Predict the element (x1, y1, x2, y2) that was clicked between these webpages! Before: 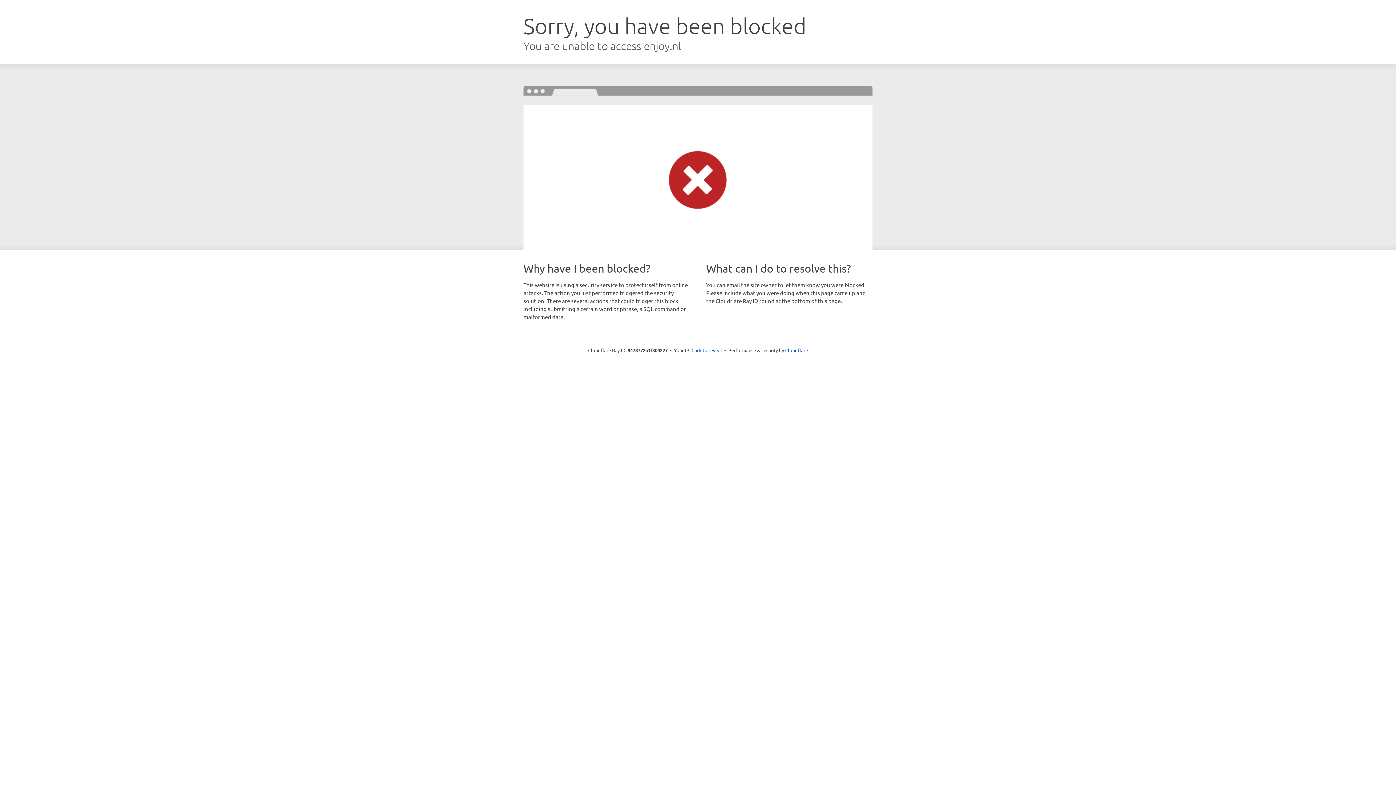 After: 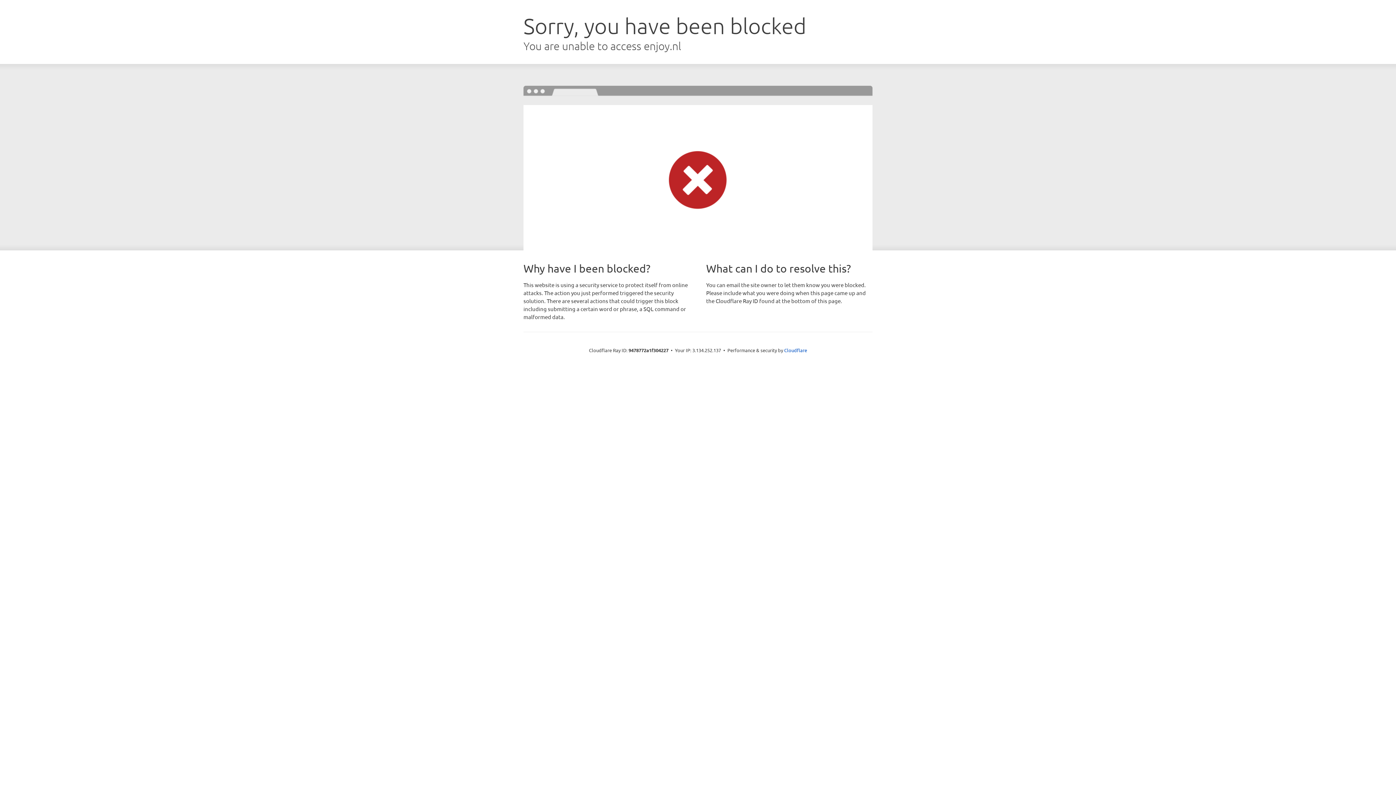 Action: label: Click to reveal bbox: (691, 346, 722, 353)